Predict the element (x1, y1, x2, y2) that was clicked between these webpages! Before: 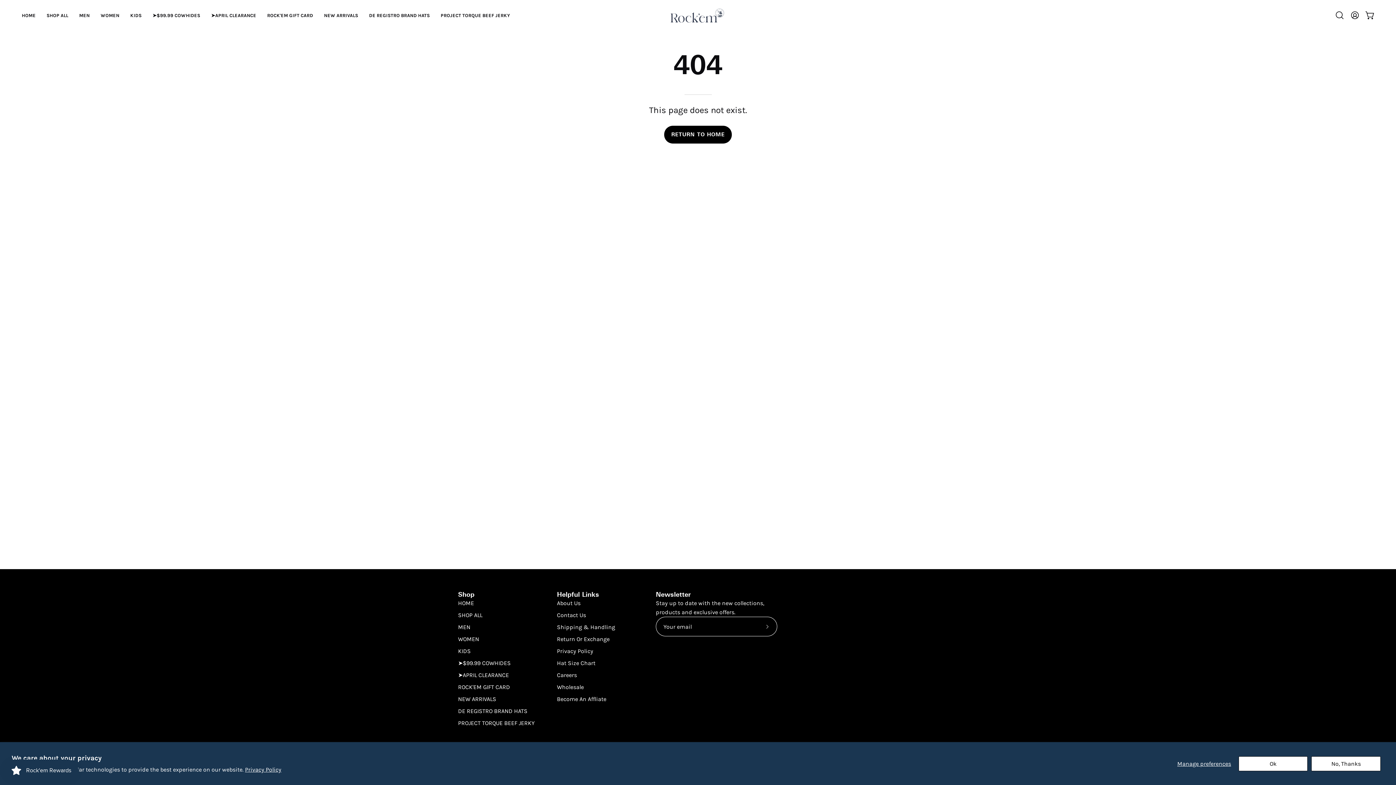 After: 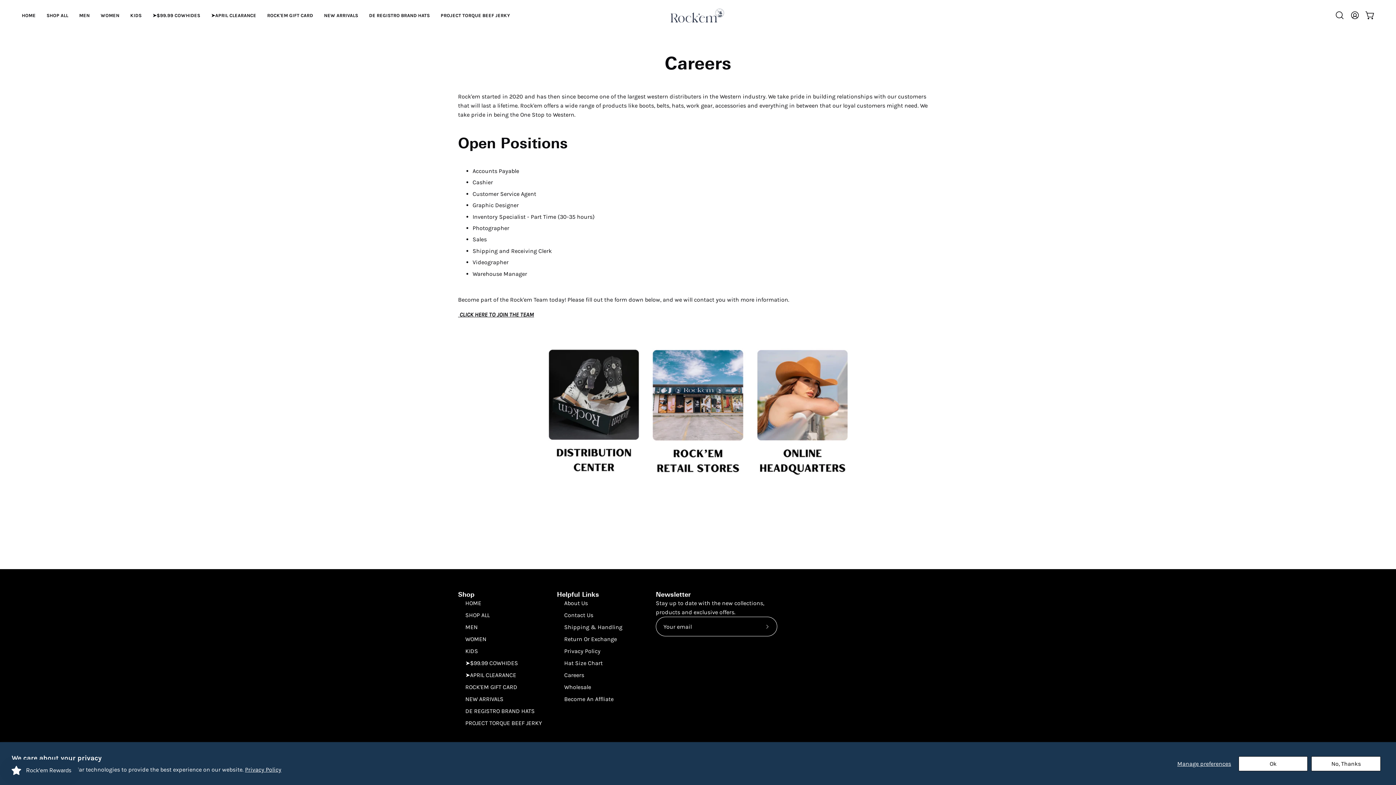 Action: bbox: (557, 672, 577, 678) label: Careers